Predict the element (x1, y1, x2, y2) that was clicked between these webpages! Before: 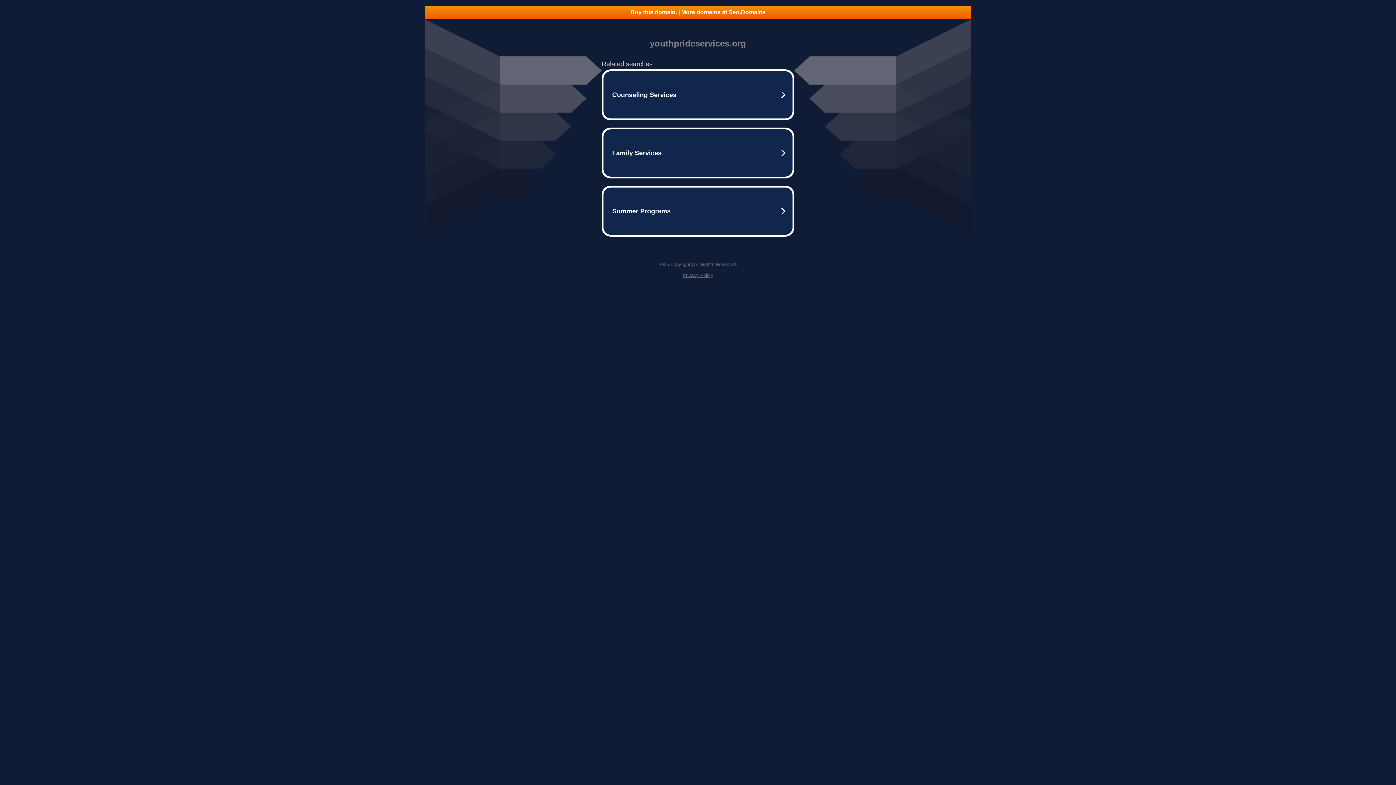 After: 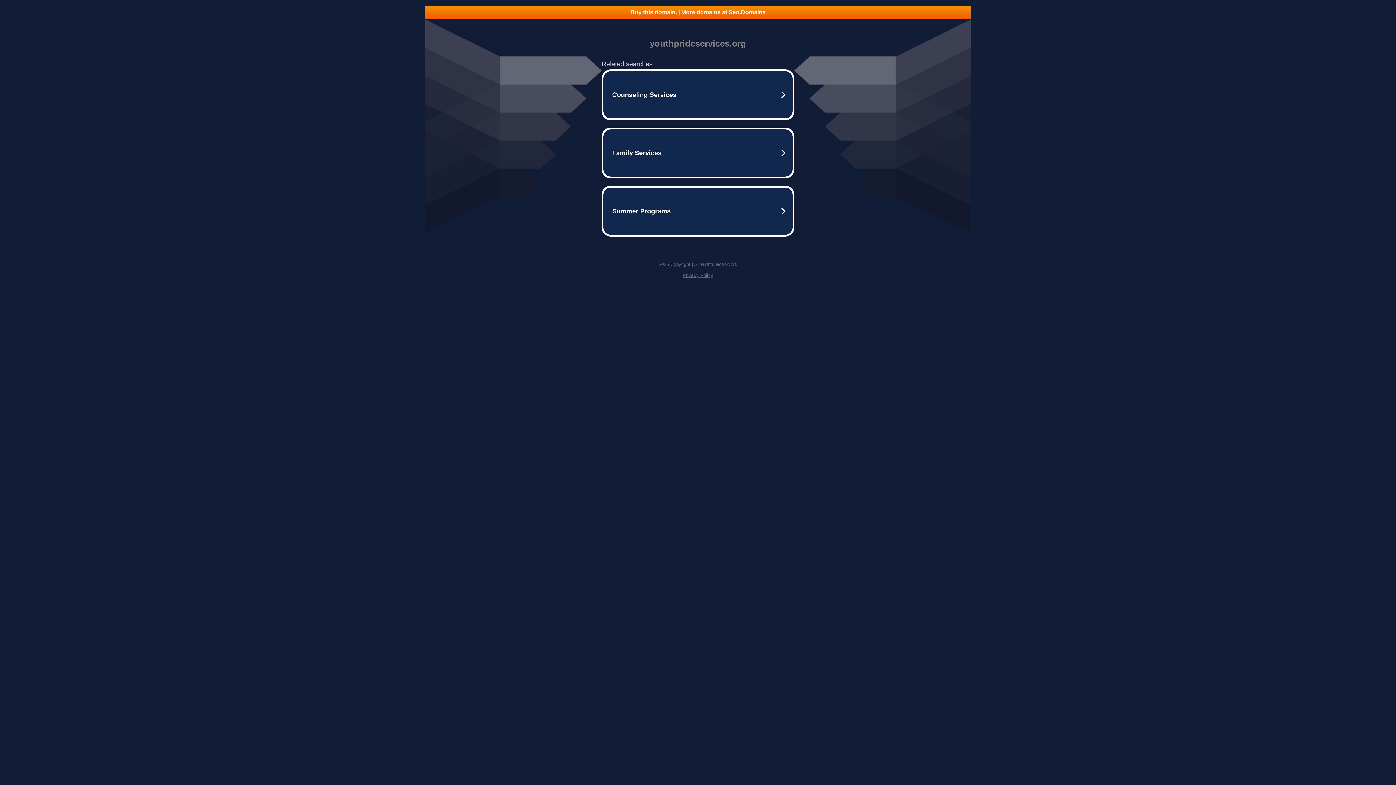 Action: bbox: (682, 272, 713, 278) label: Privacy Policy